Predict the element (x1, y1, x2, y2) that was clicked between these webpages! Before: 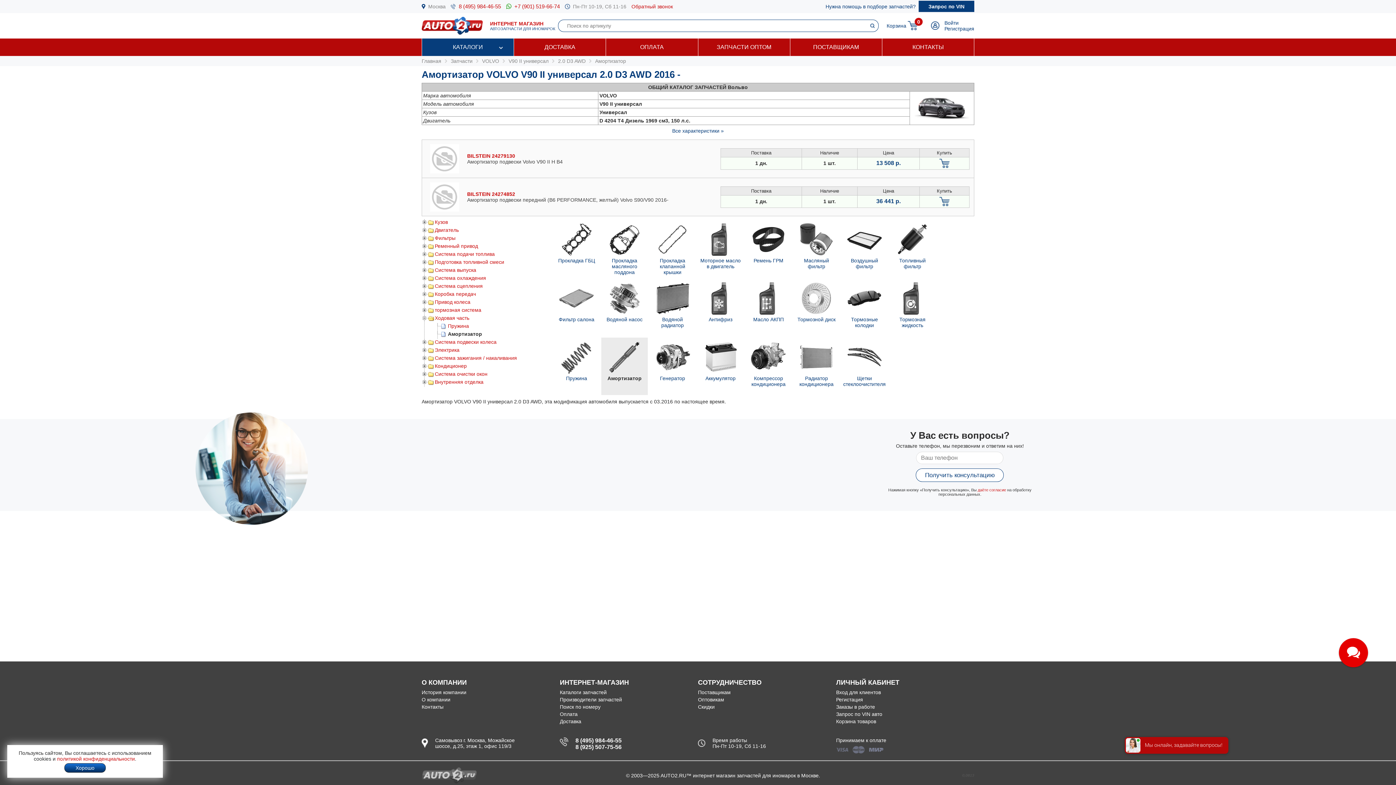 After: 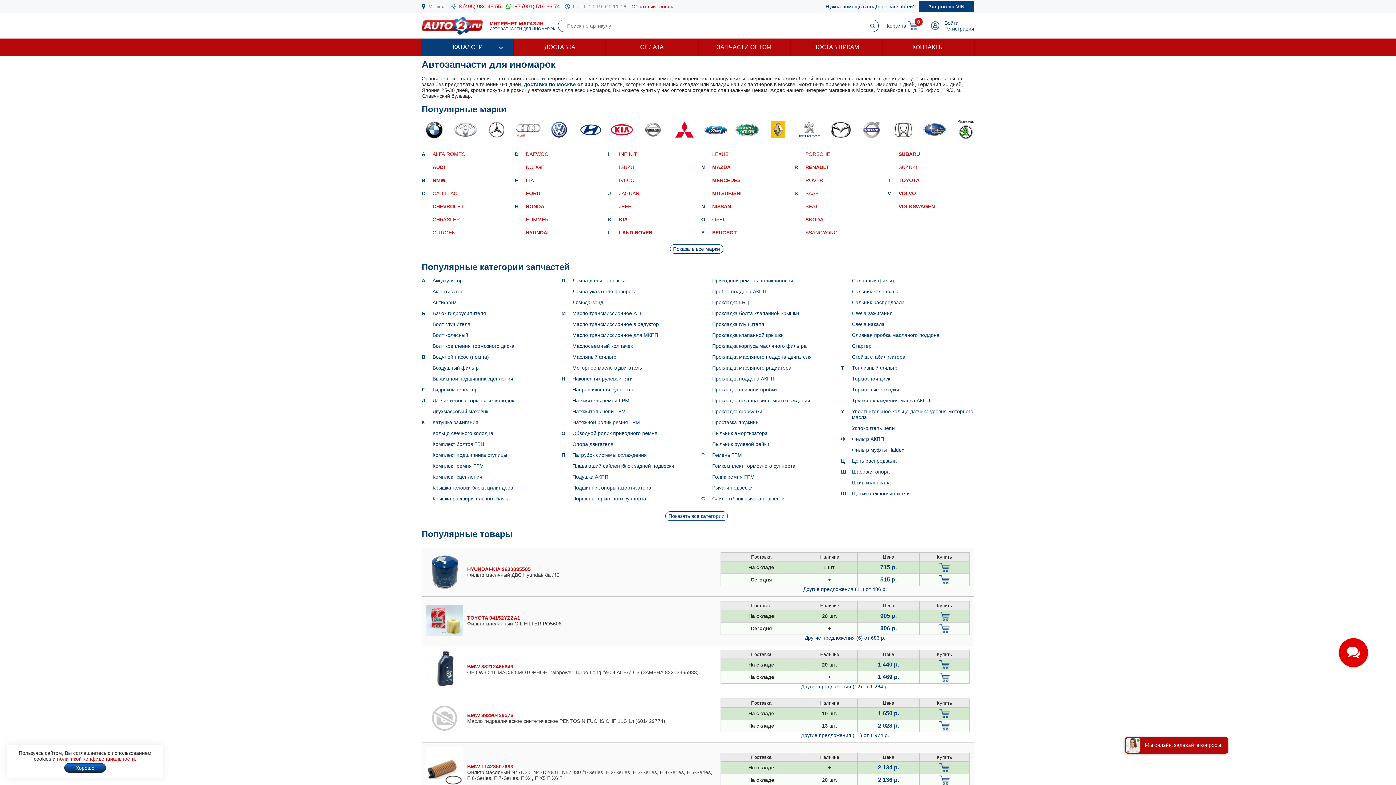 Action: bbox: (421, 58, 441, 64) label: Главная